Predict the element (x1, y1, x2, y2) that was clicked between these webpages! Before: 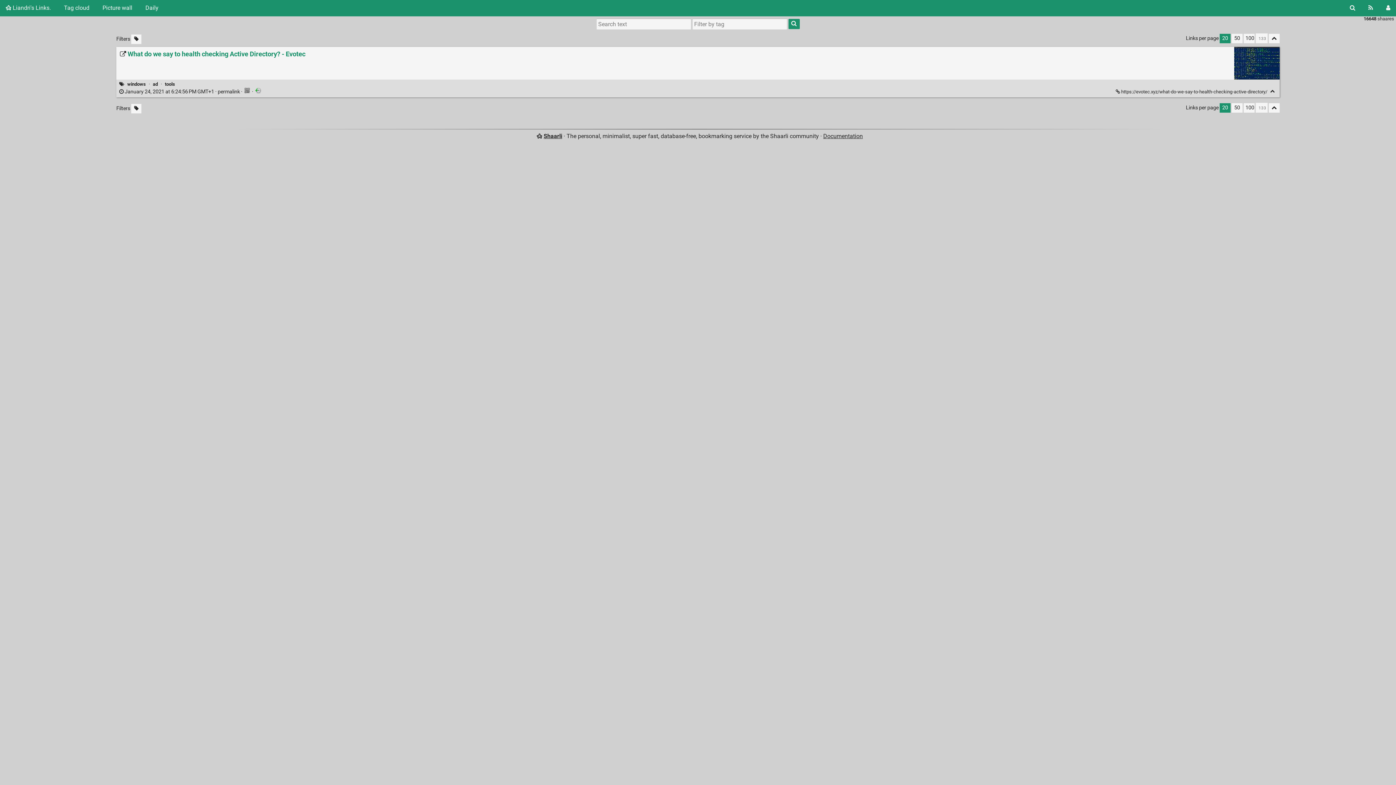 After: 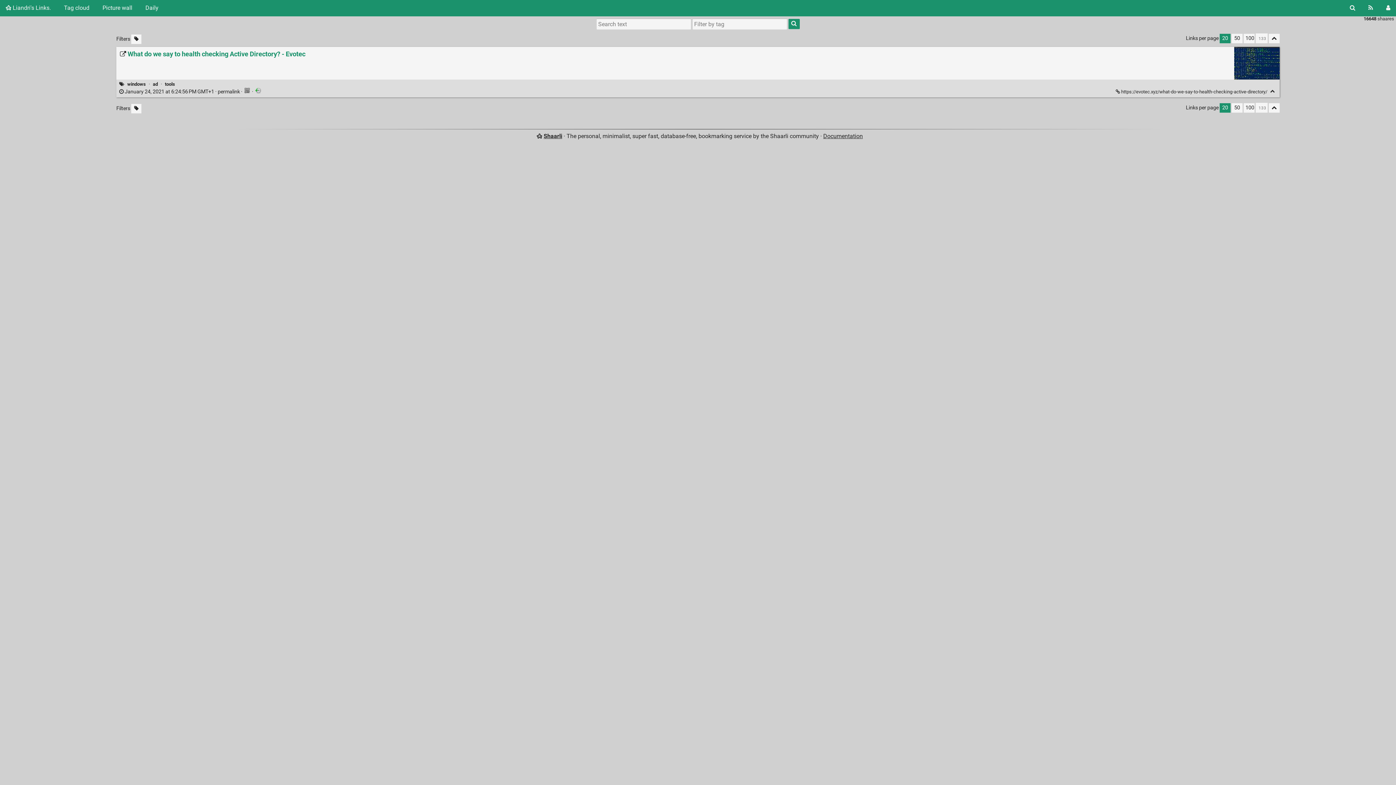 Action: bbox: (1219, 103, 1230, 112) label: 20